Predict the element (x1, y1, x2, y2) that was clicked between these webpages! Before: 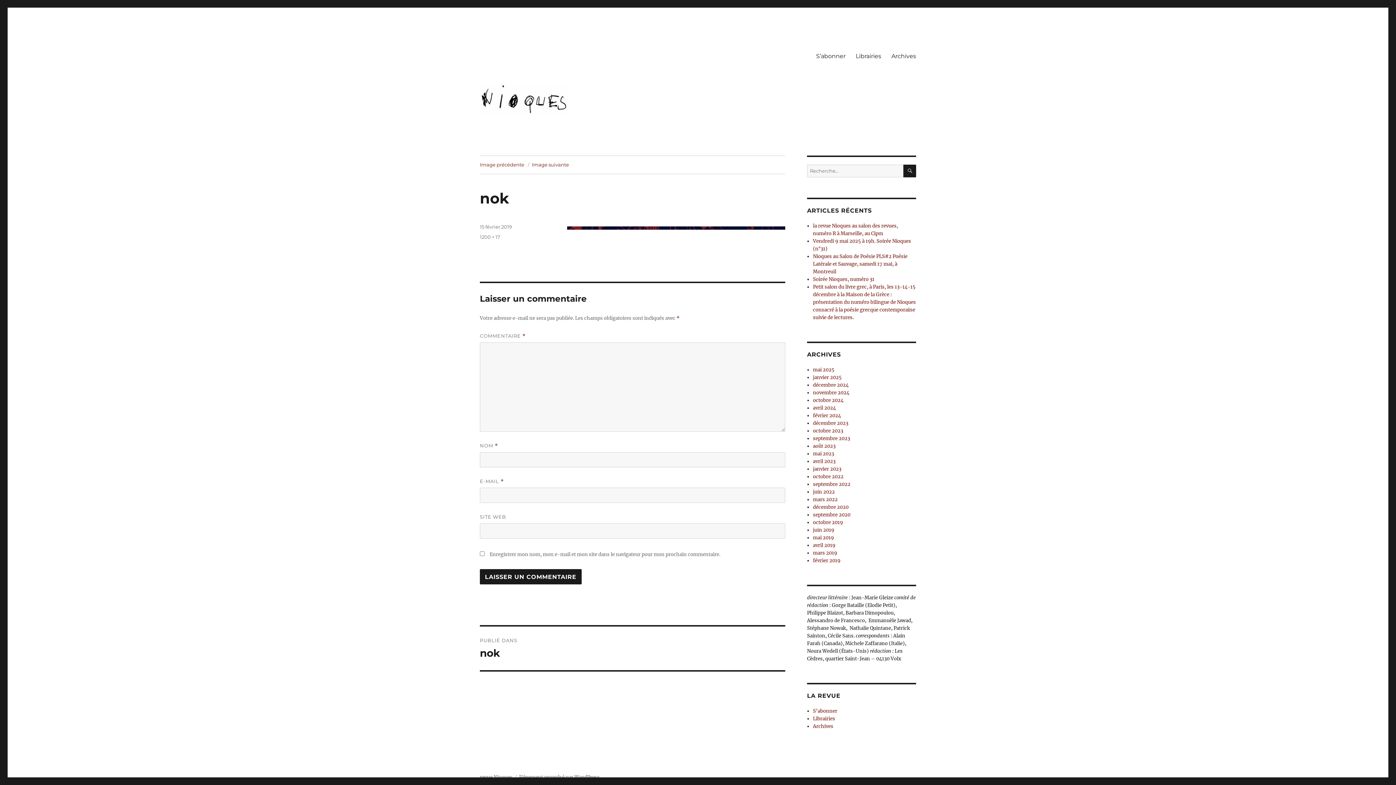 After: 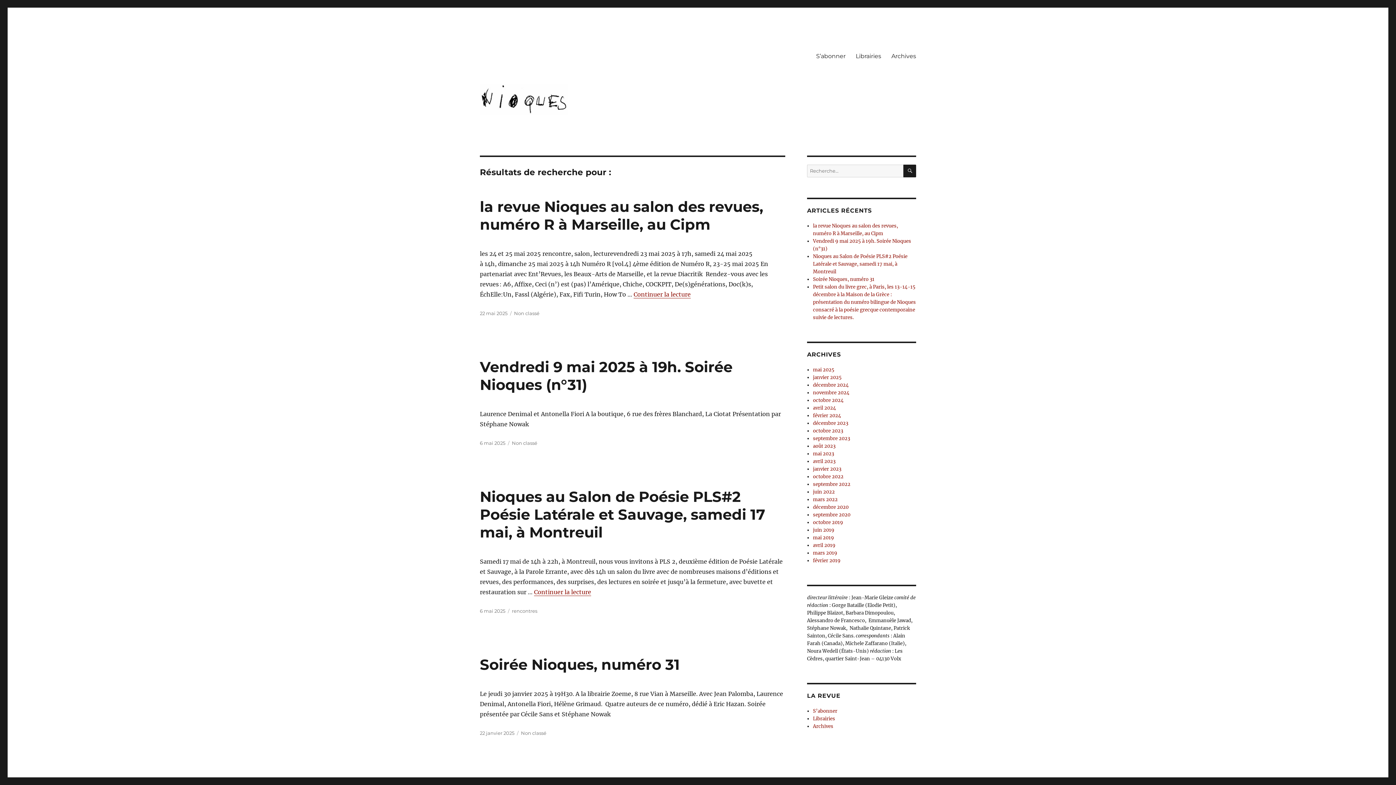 Action: label: RECHERCHE bbox: (903, 164, 916, 177)